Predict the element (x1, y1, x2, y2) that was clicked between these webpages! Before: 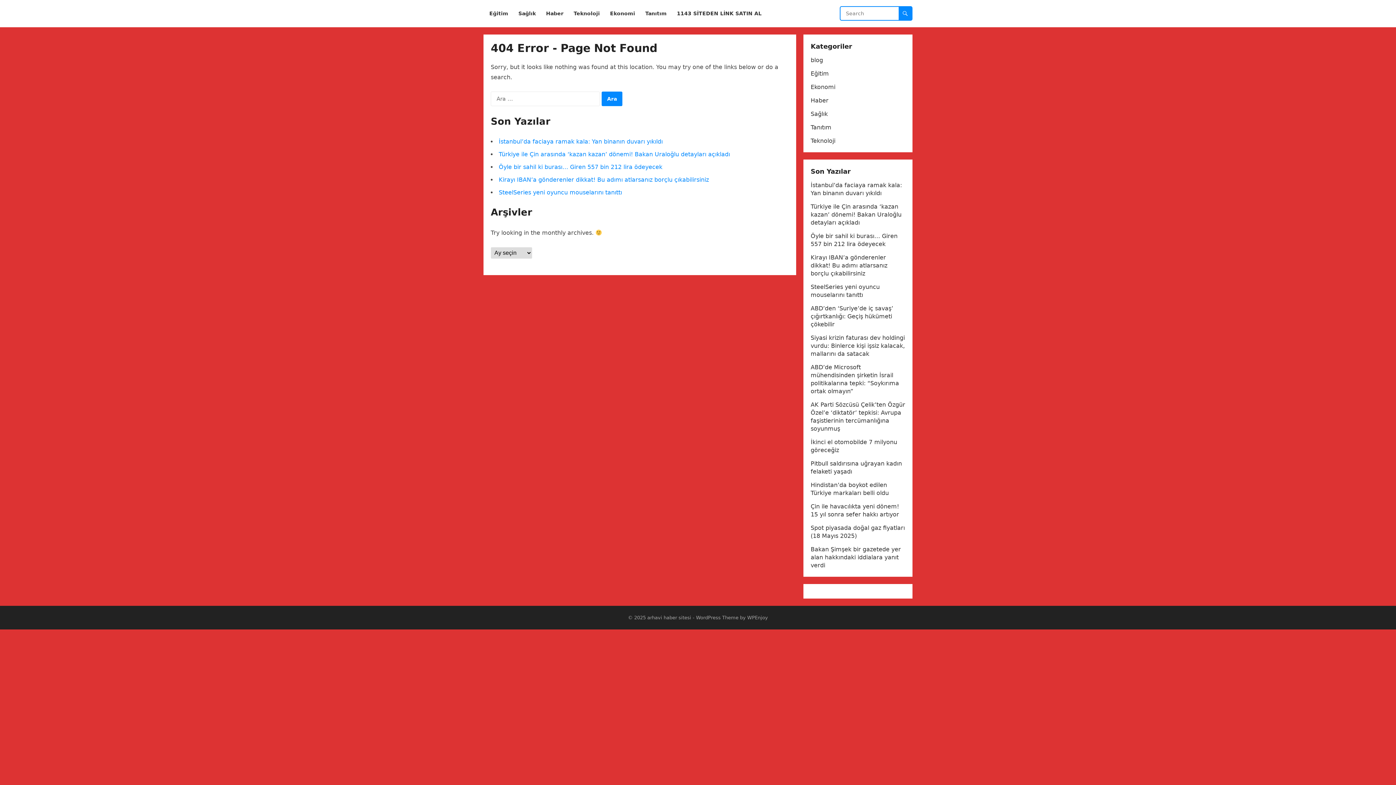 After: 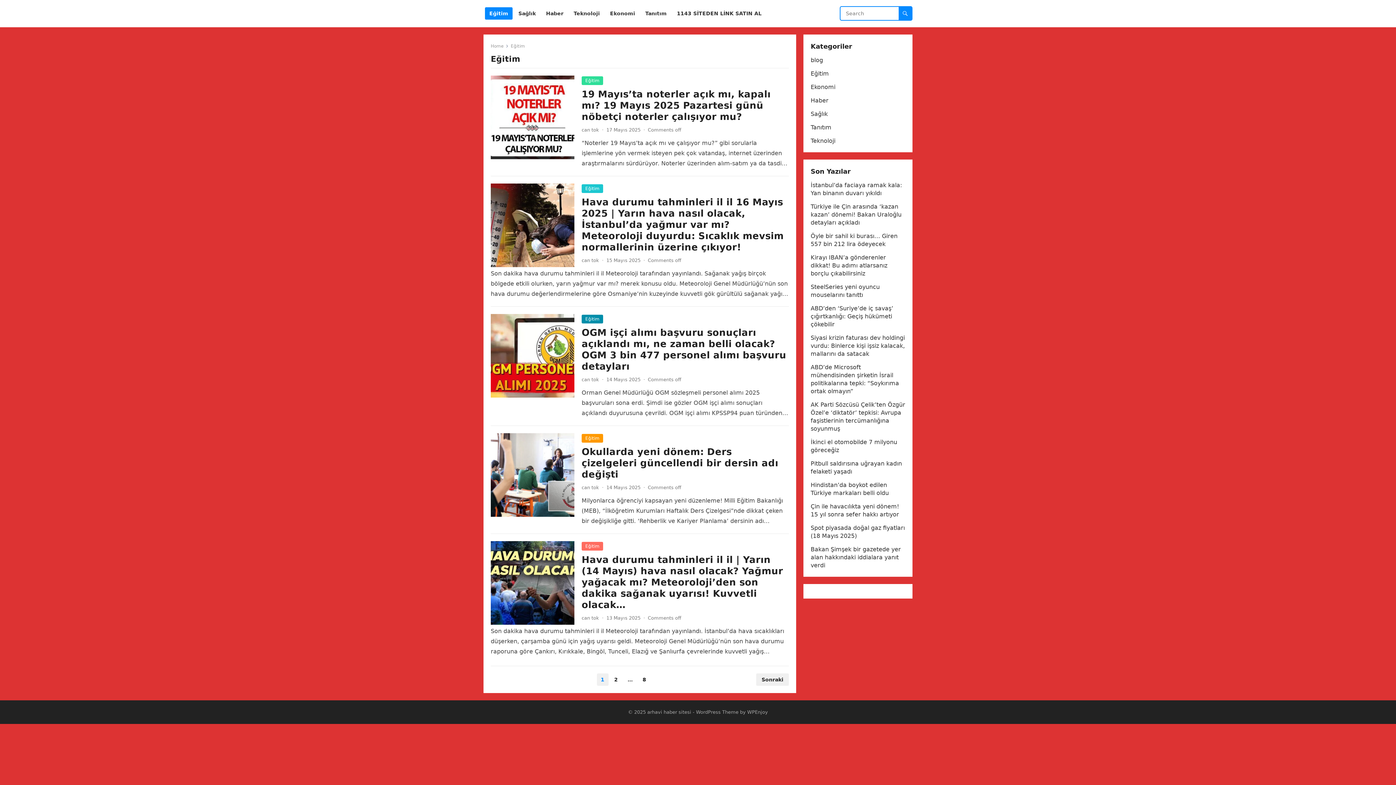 Action: bbox: (810, 70, 829, 77) label: Eğitim